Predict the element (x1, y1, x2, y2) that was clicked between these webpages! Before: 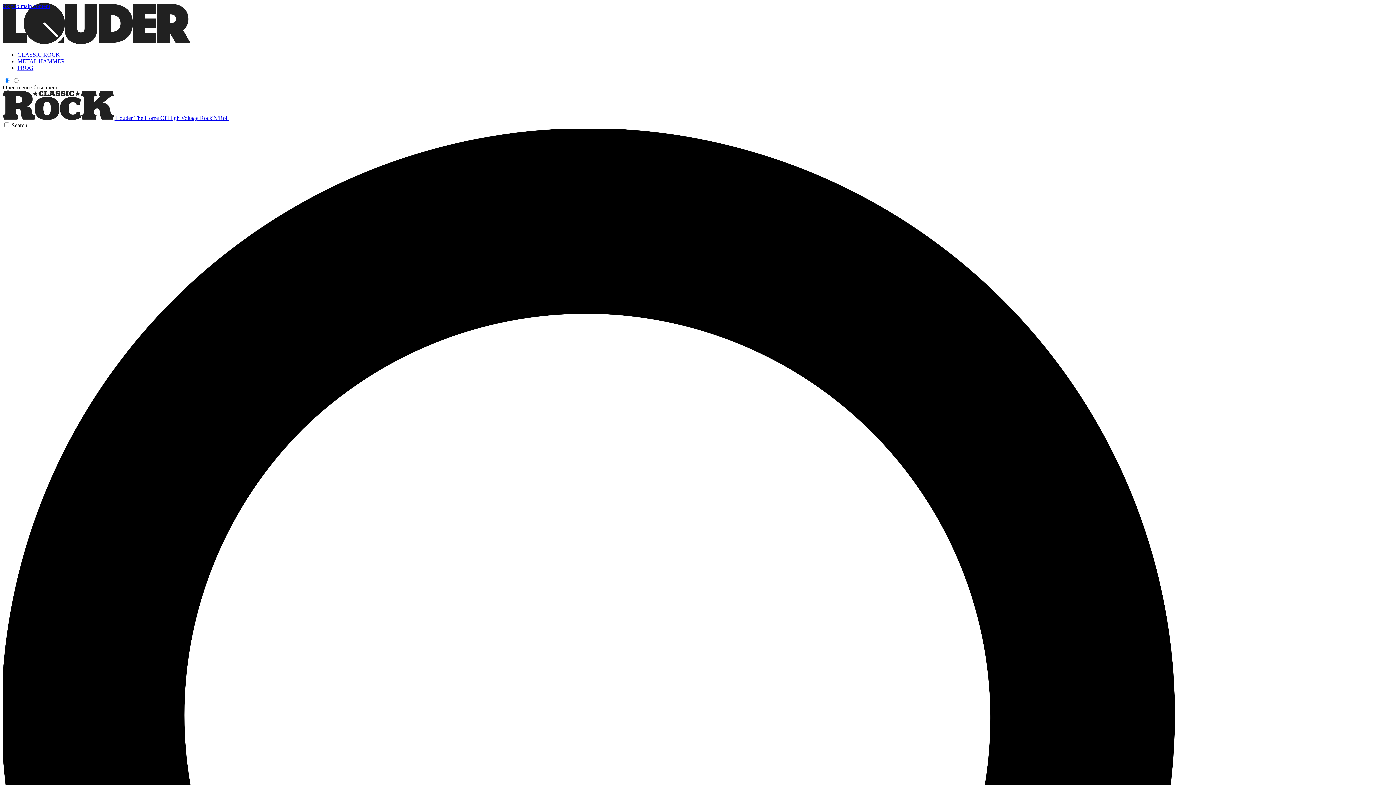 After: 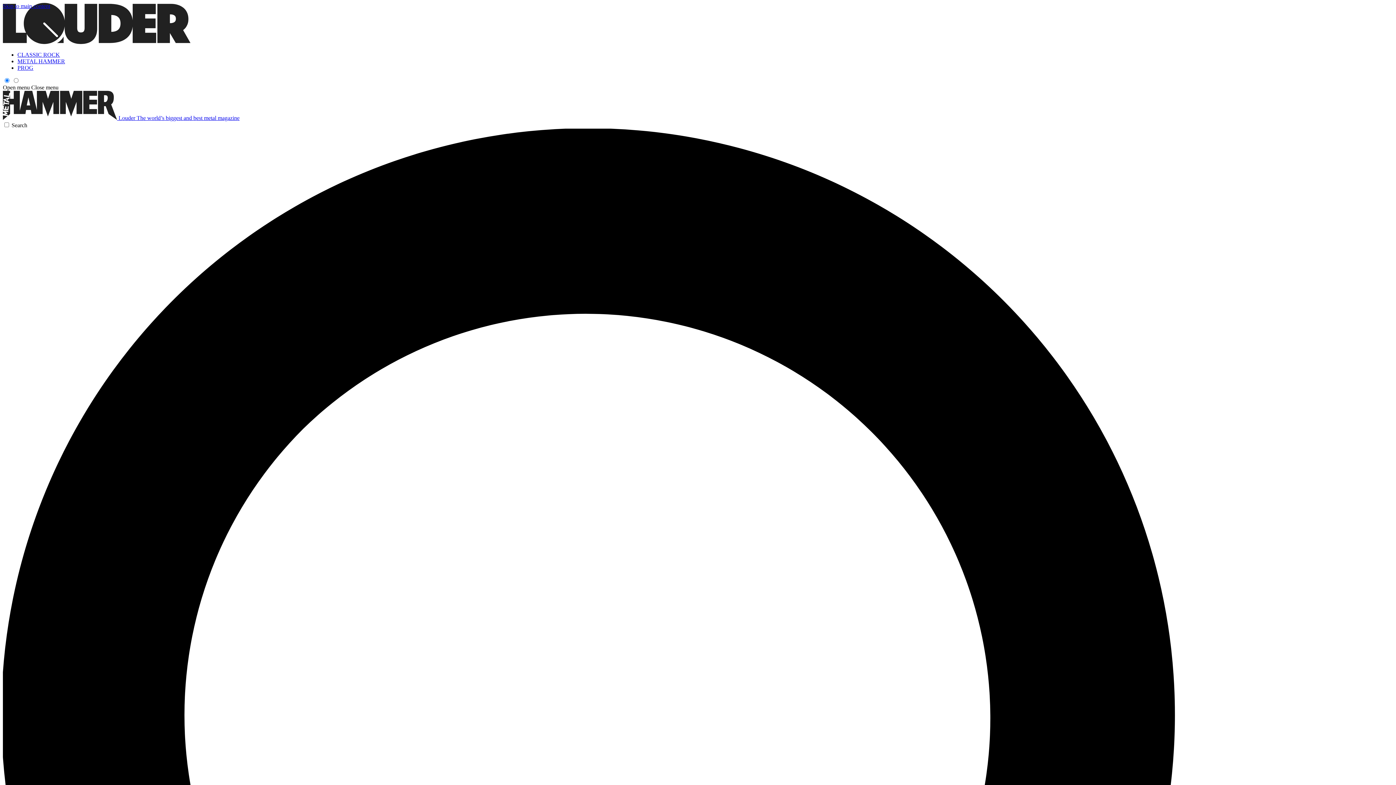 Action: bbox: (17, 58, 65, 64) label: METAL HAMMER